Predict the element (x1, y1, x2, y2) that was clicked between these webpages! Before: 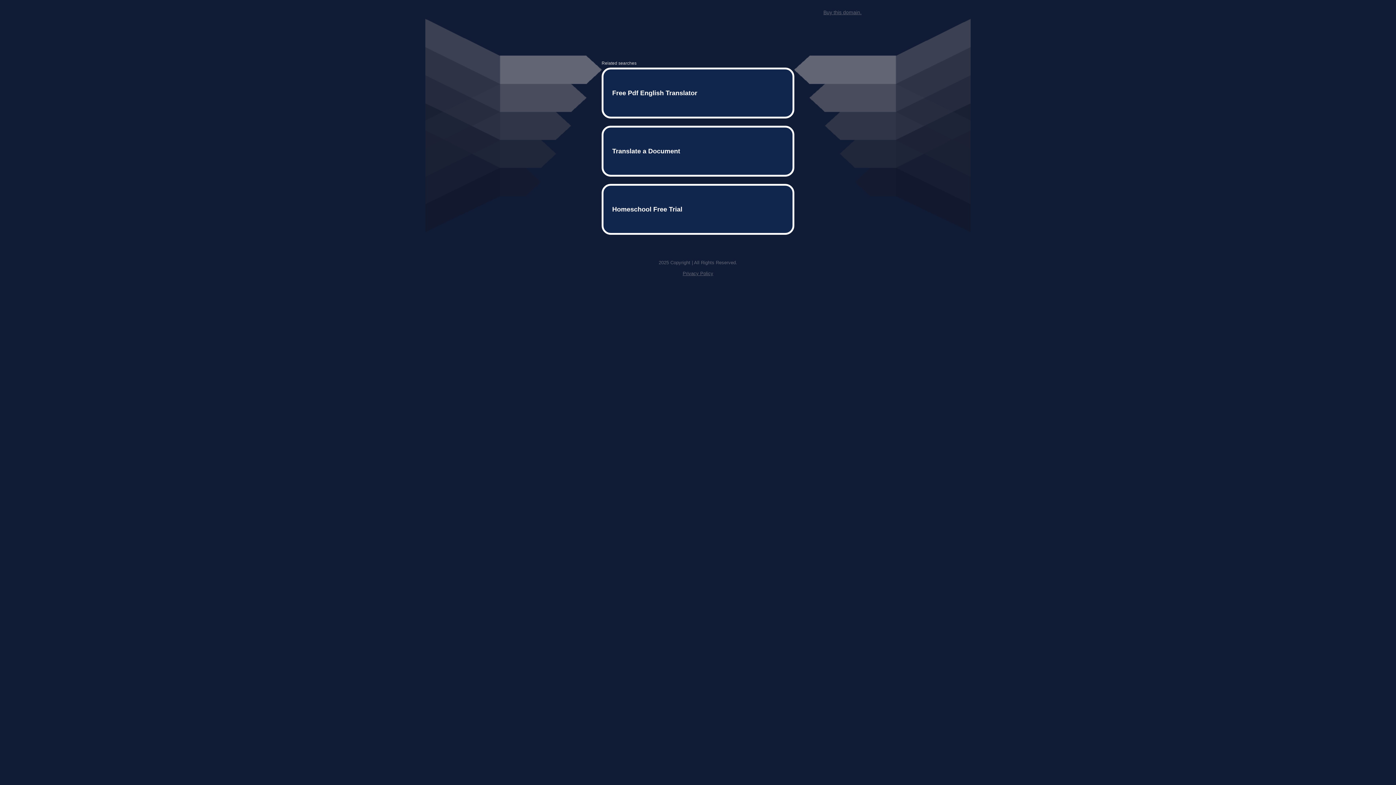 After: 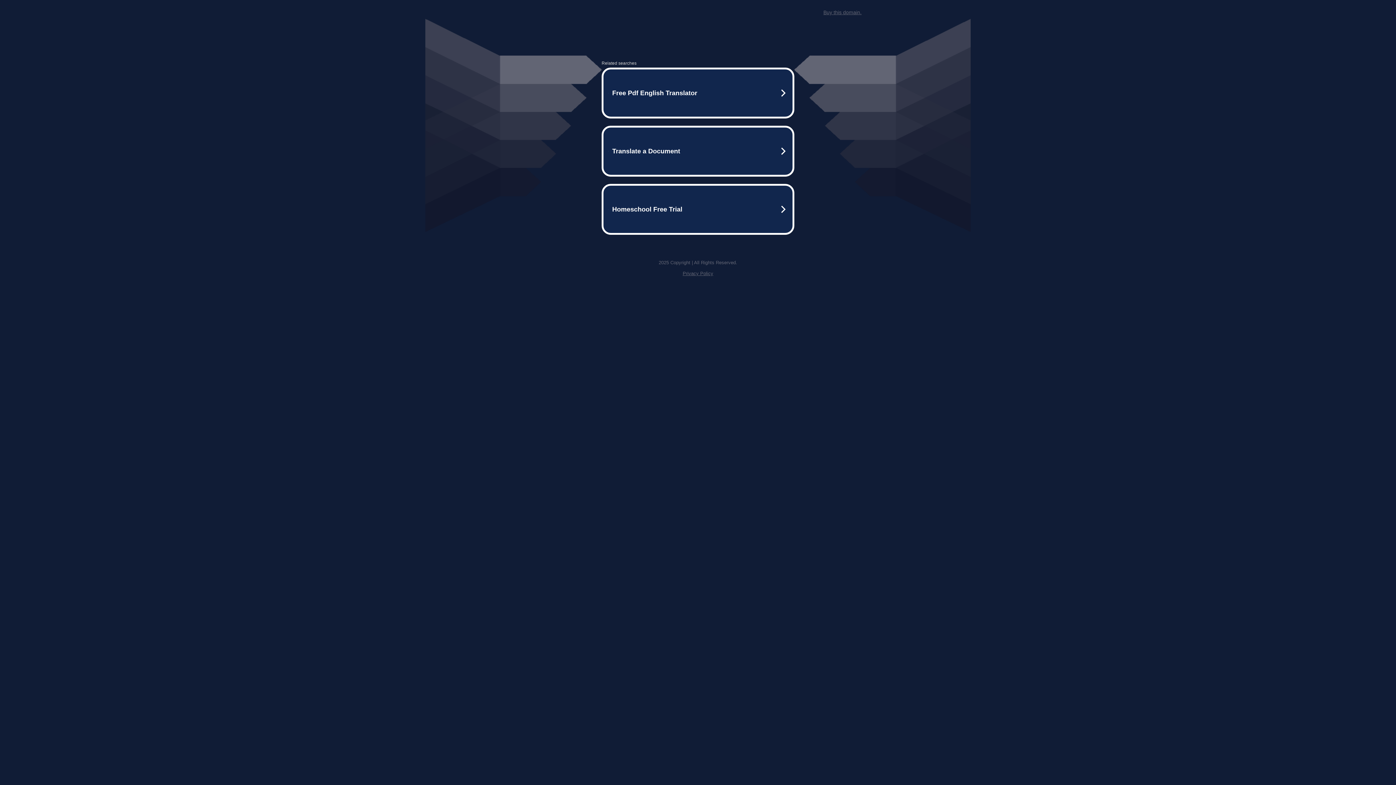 Action: label: Privacy Policy bbox: (682, 259, 713, 264)